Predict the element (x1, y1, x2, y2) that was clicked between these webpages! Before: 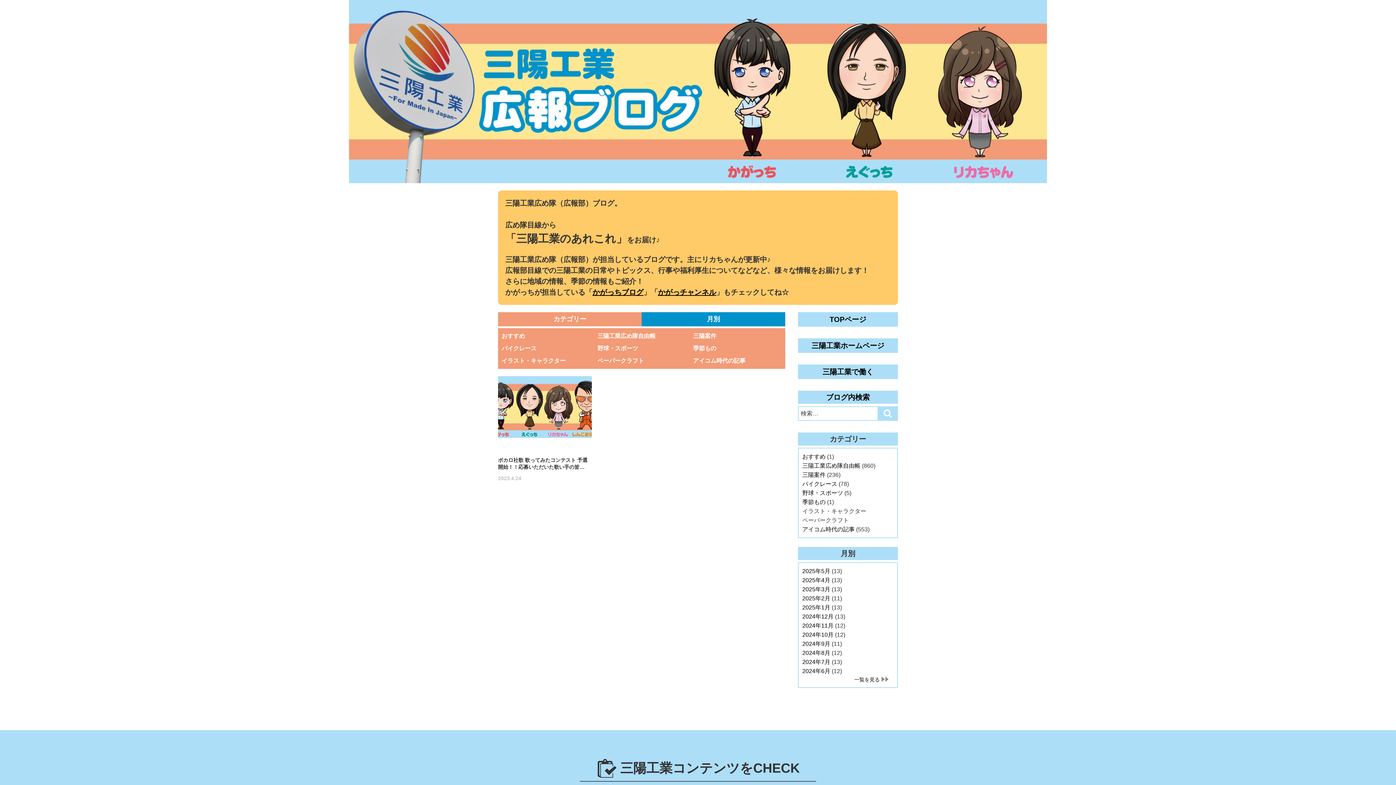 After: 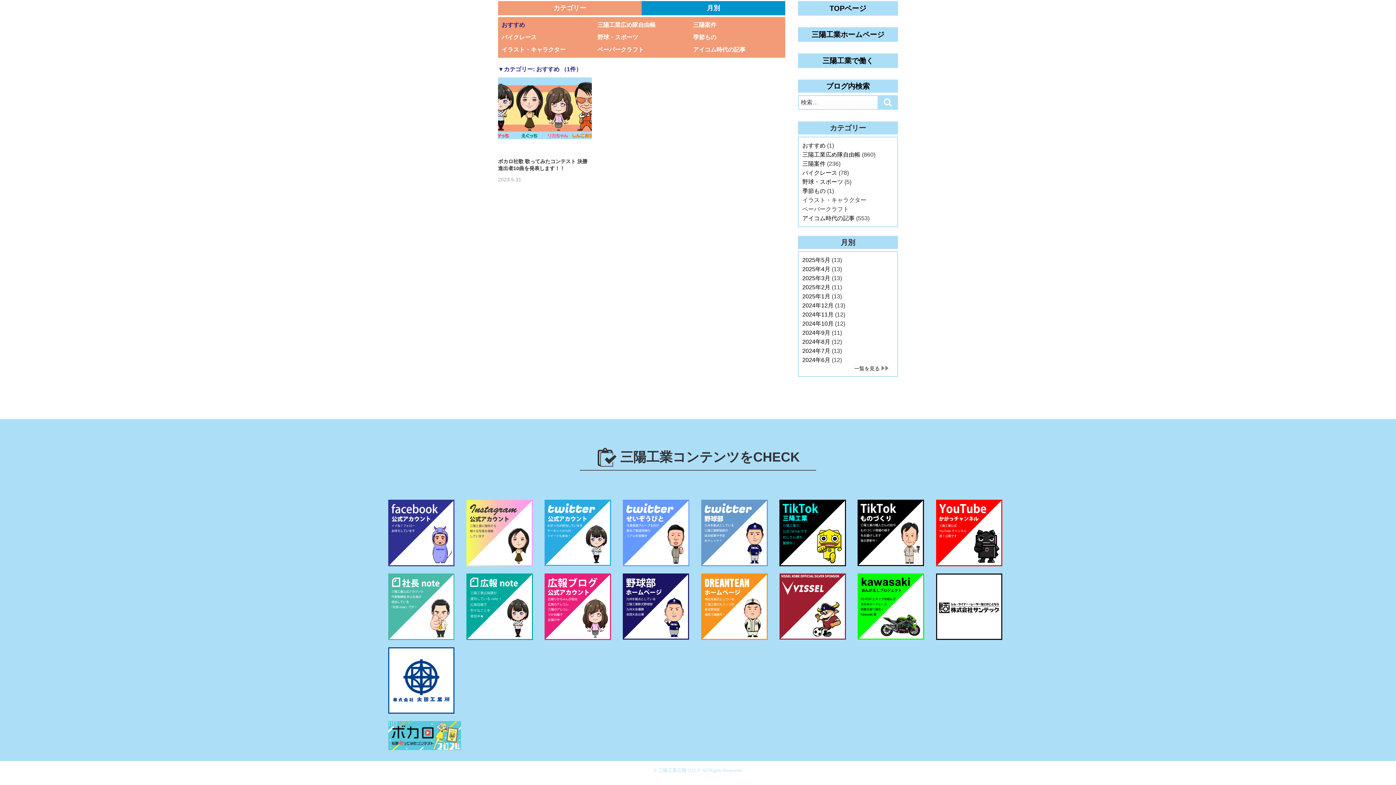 Action: bbox: (501, 333, 525, 339) label: おすすめ